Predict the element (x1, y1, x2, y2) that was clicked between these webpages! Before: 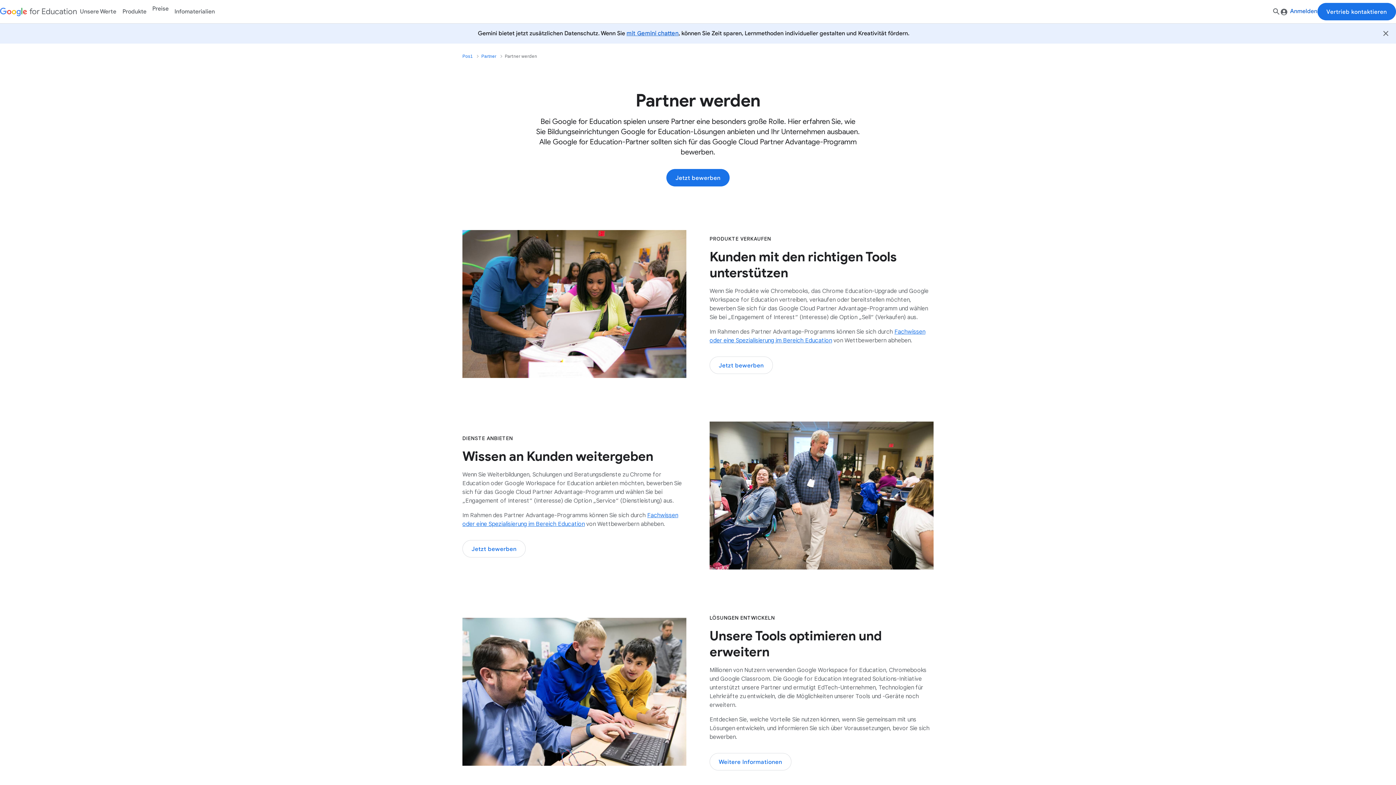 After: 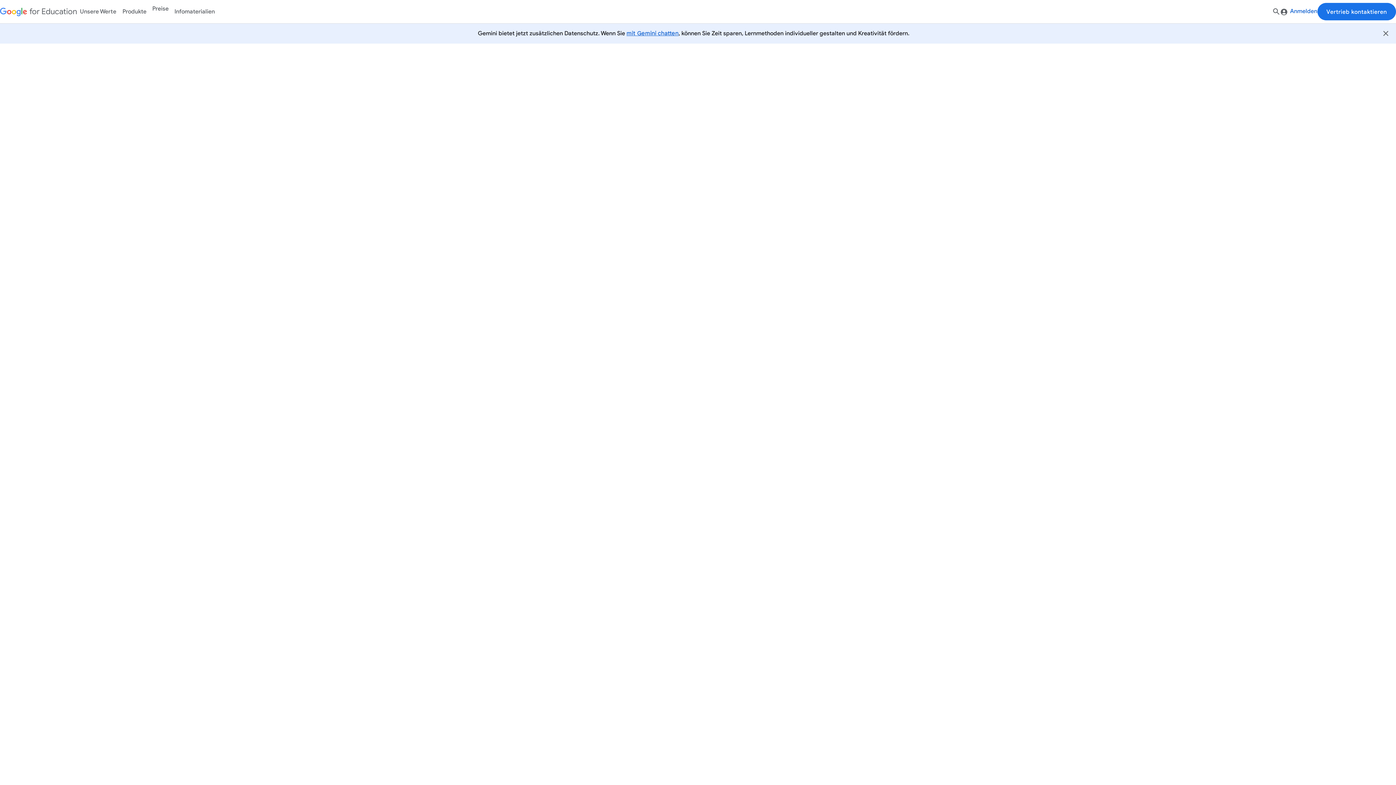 Action: bbox: (462, 53, 473, 58) label: Pos1